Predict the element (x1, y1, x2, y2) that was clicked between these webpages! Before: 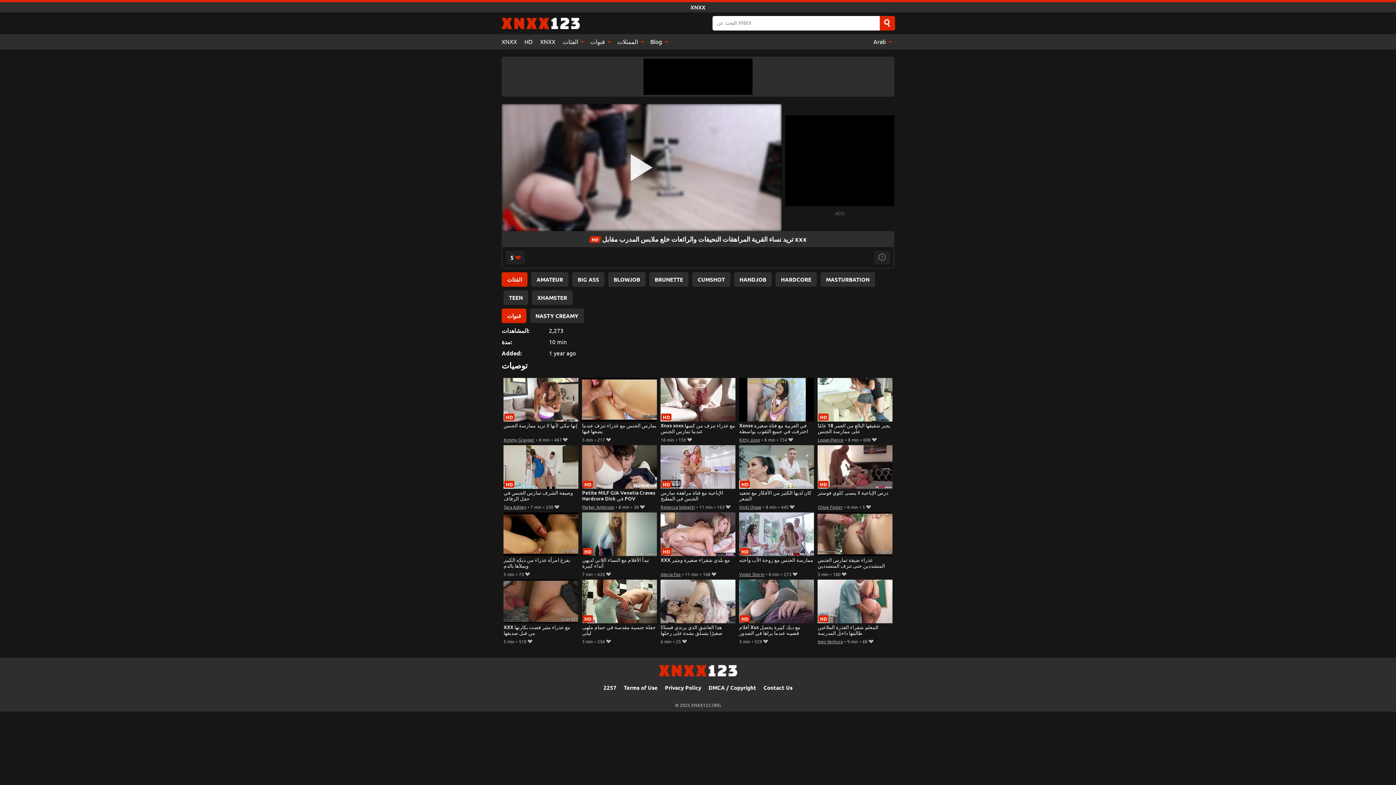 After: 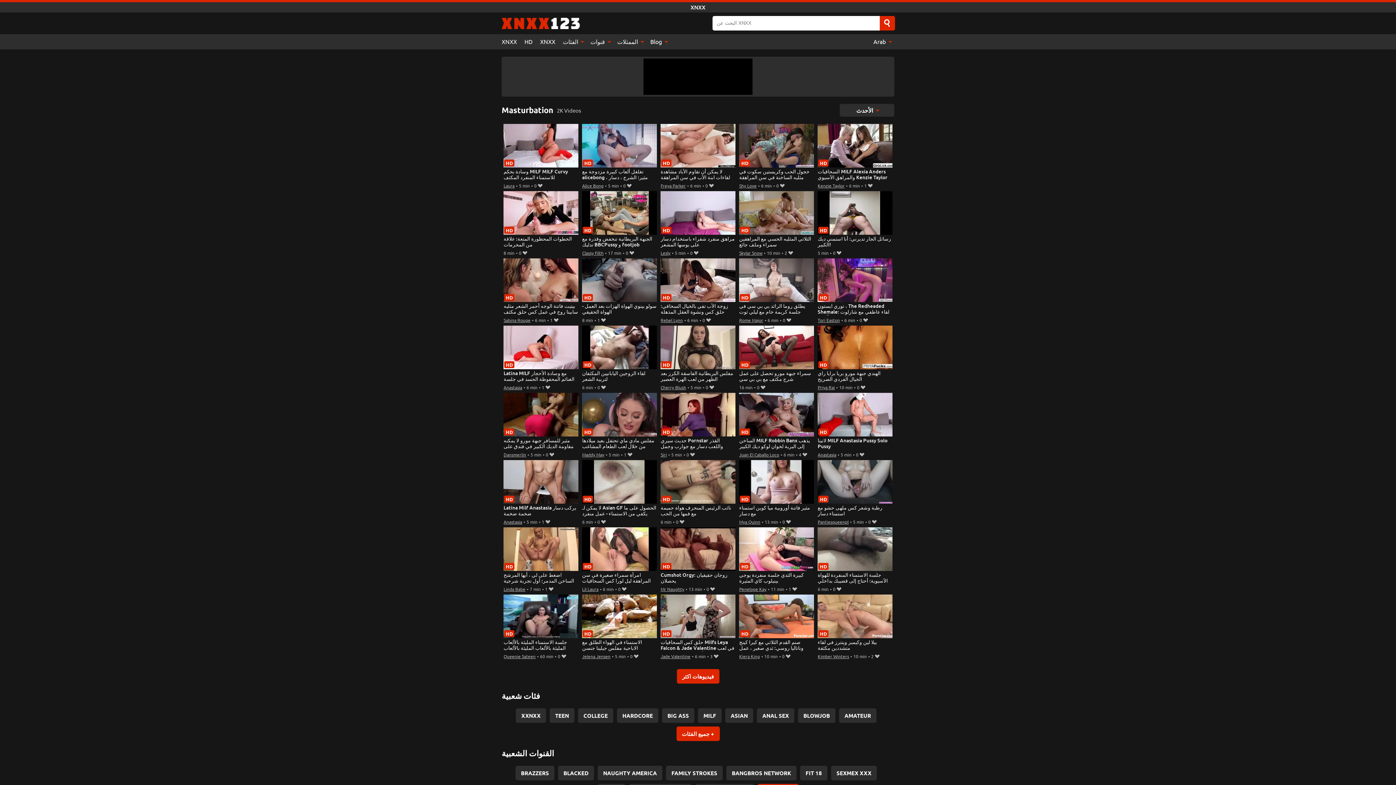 Action: bbox: (820, 272, 875, 286) label: MASTURBATION